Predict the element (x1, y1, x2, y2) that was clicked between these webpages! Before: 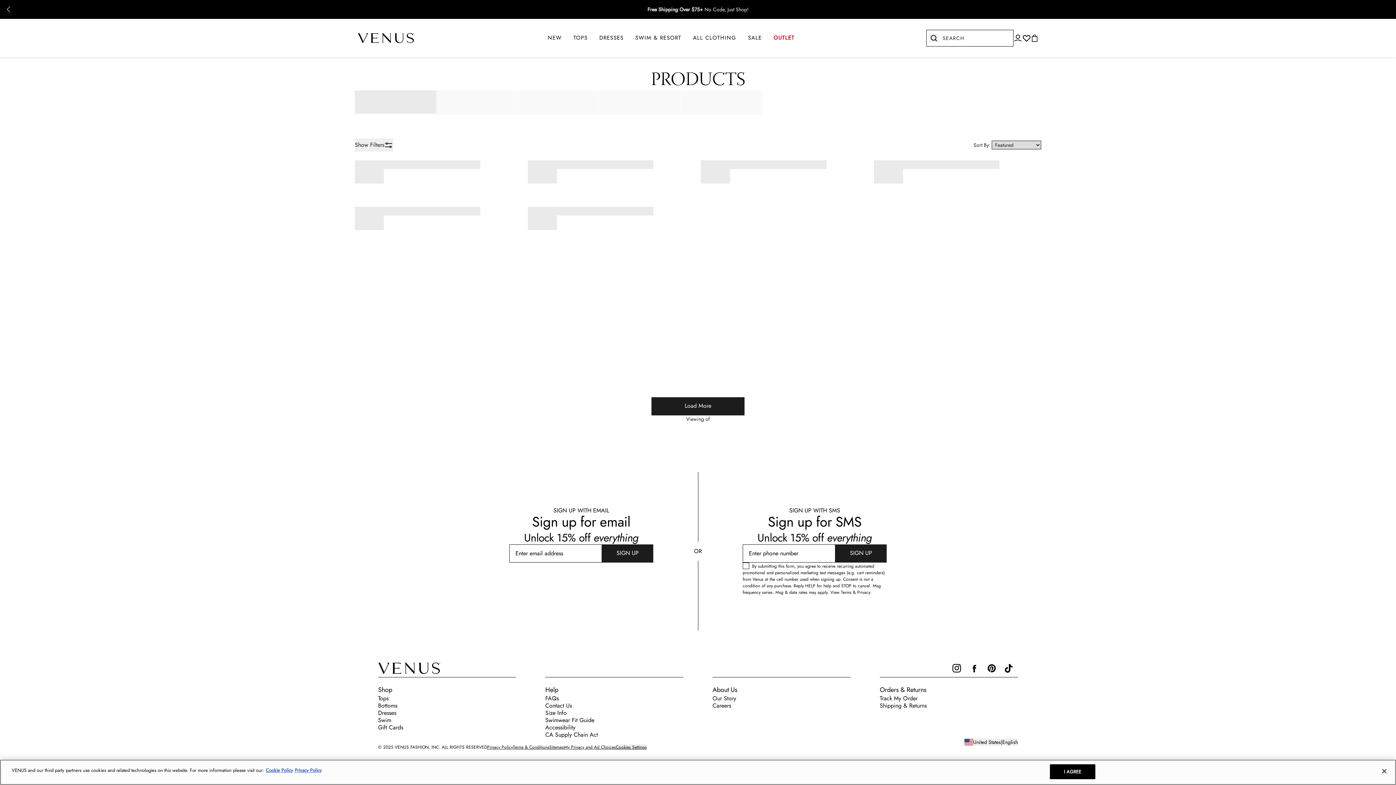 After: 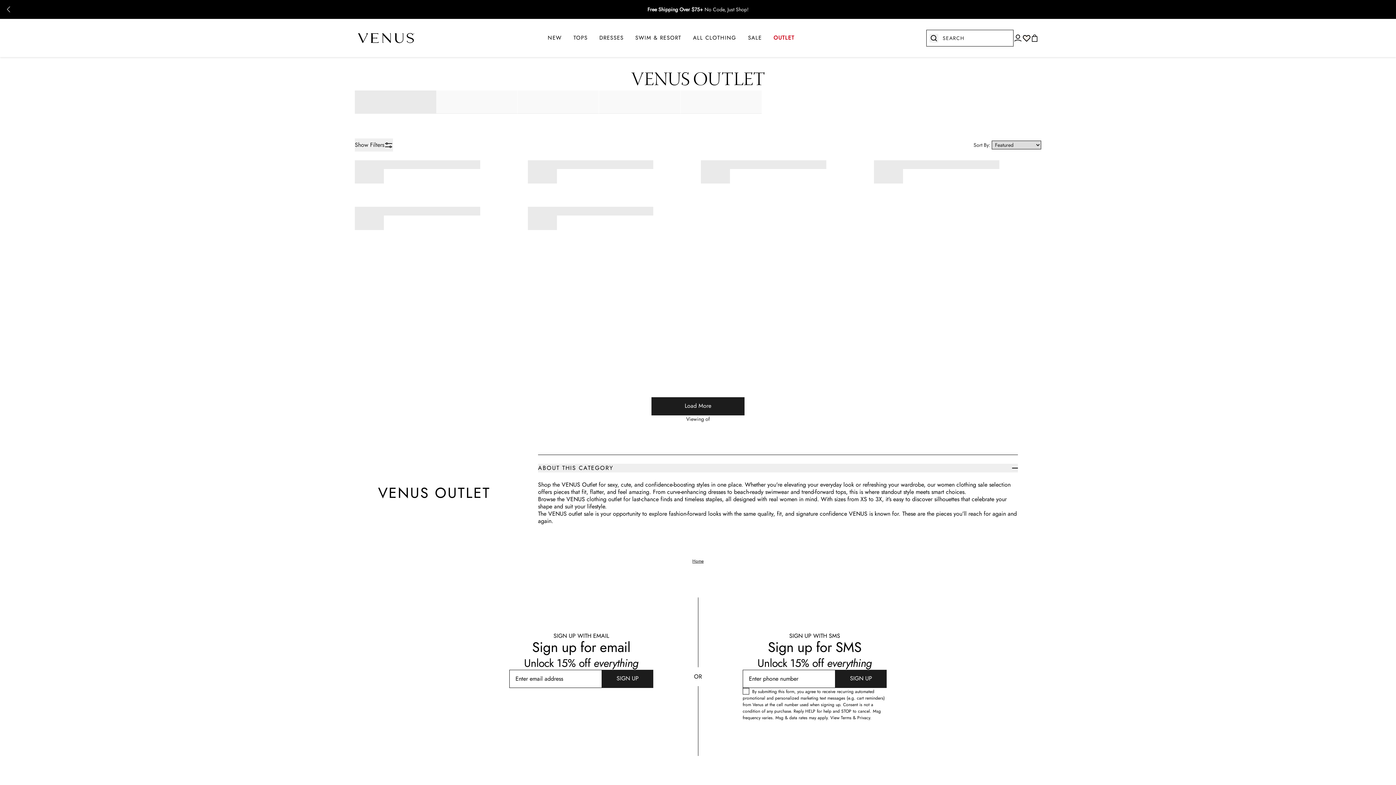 Action: bbox: (773, 30, 794, 45) label: OUTLET